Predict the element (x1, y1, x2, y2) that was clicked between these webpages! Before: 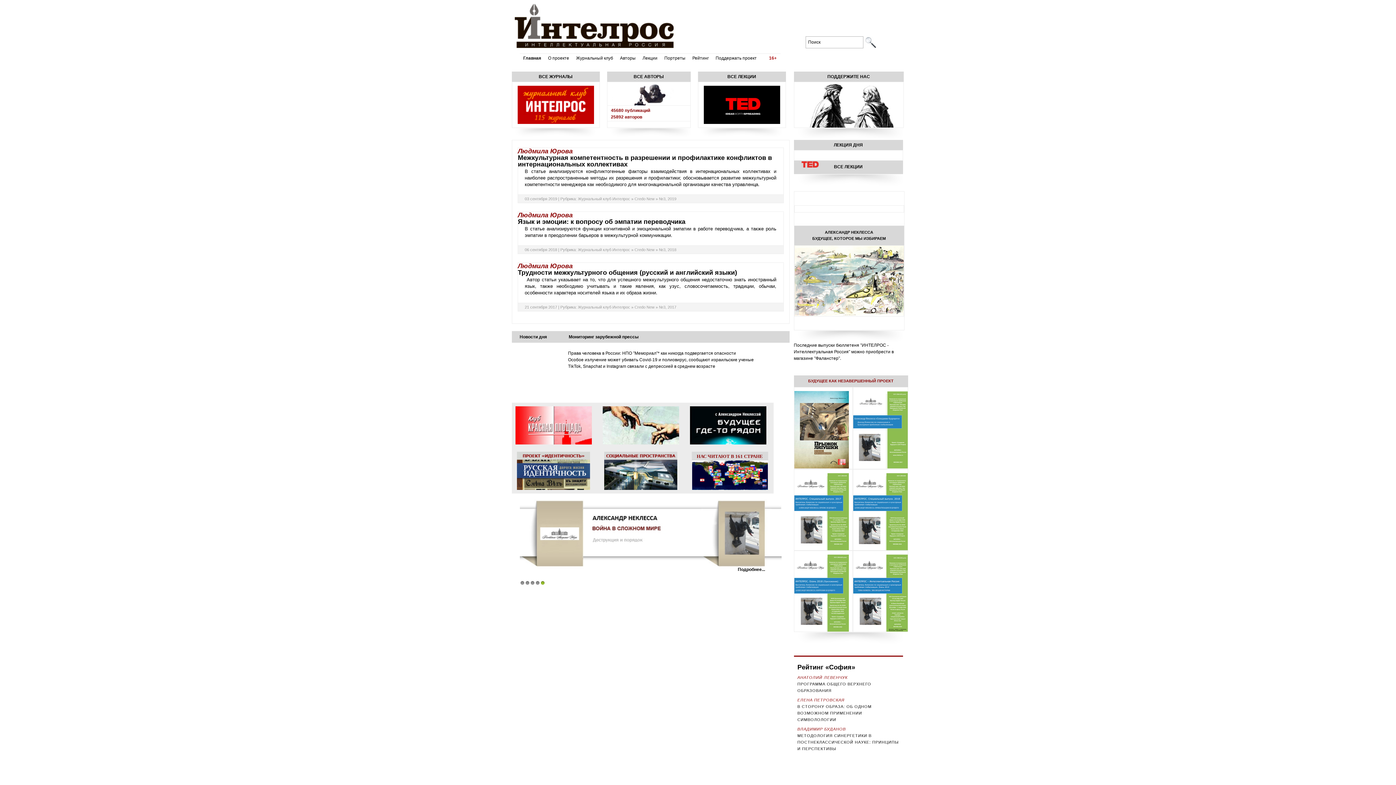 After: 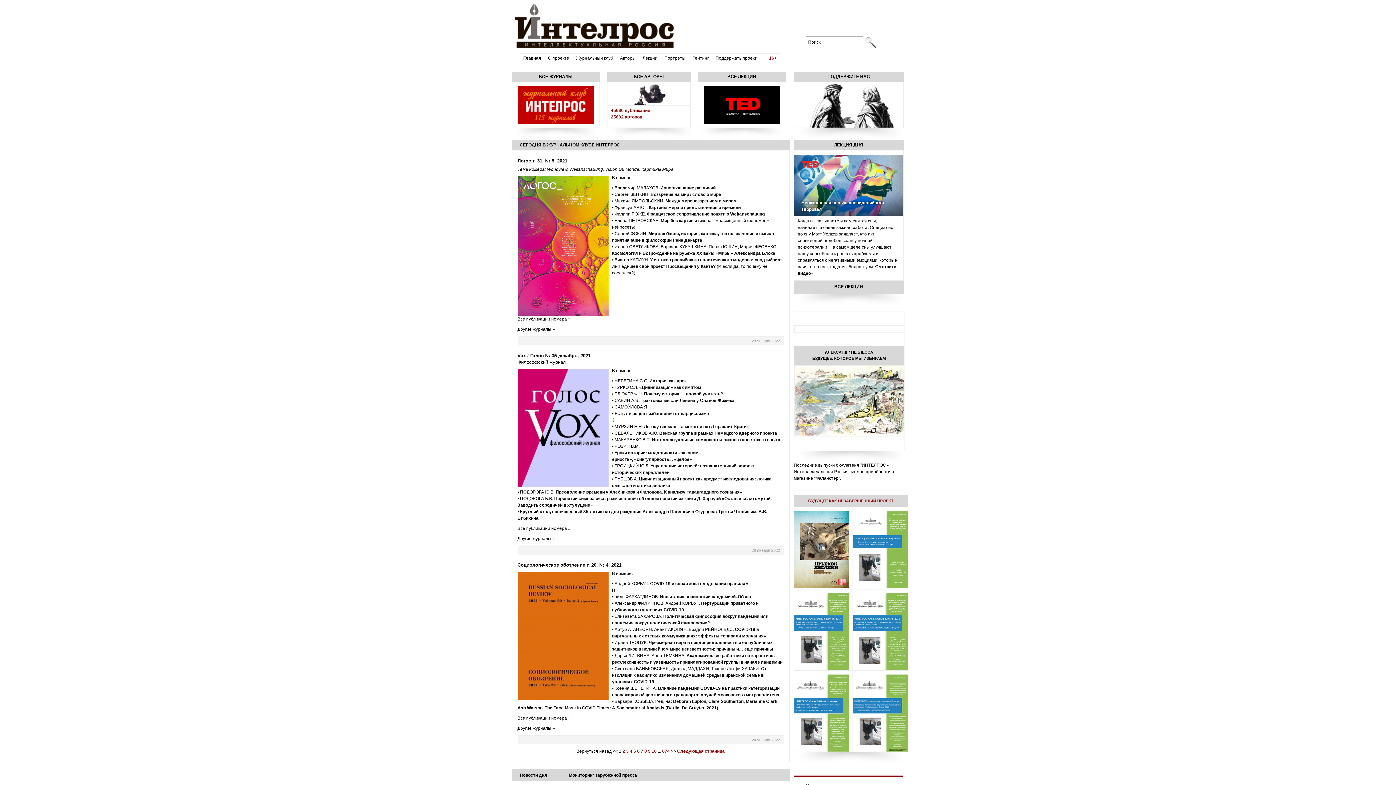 Action: label: Главная bbox: (523, 55, 541, 60)